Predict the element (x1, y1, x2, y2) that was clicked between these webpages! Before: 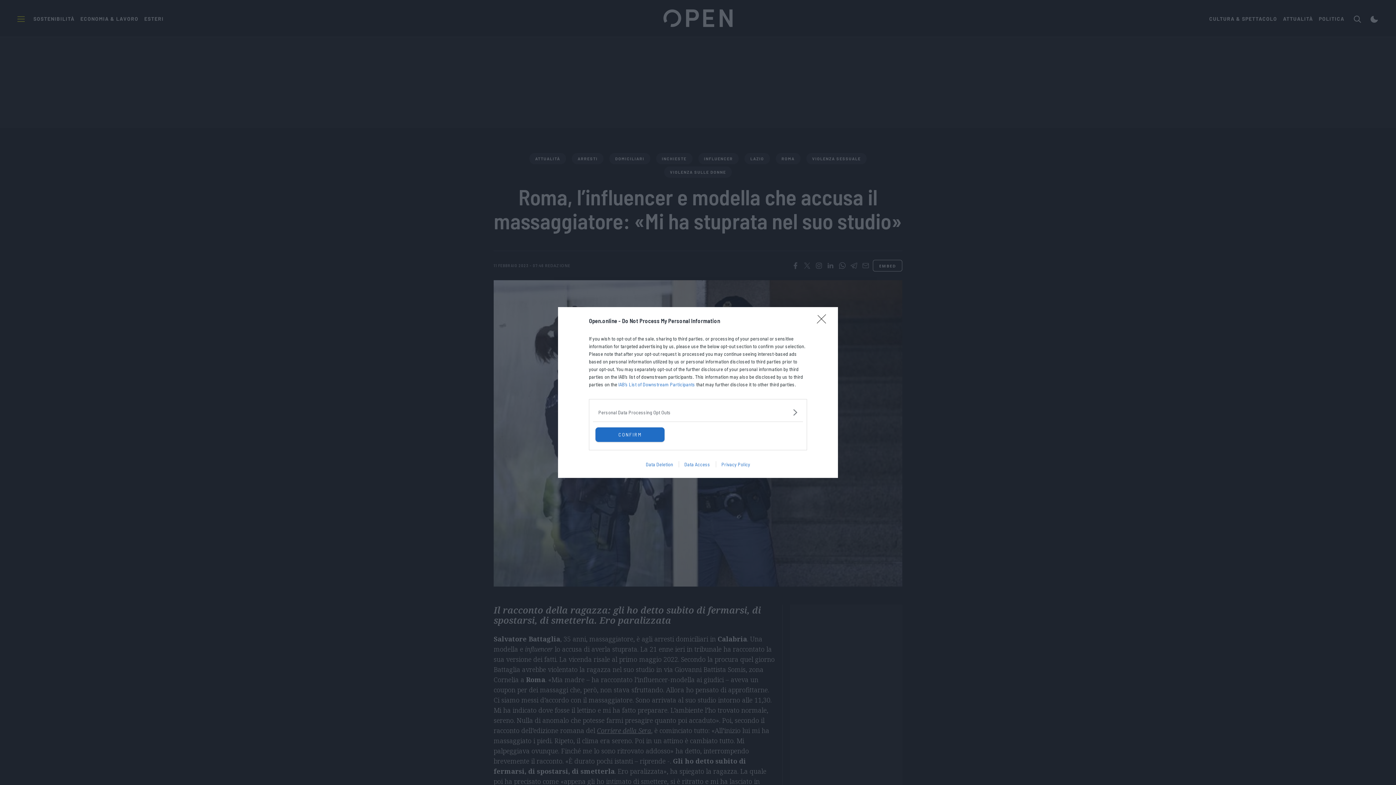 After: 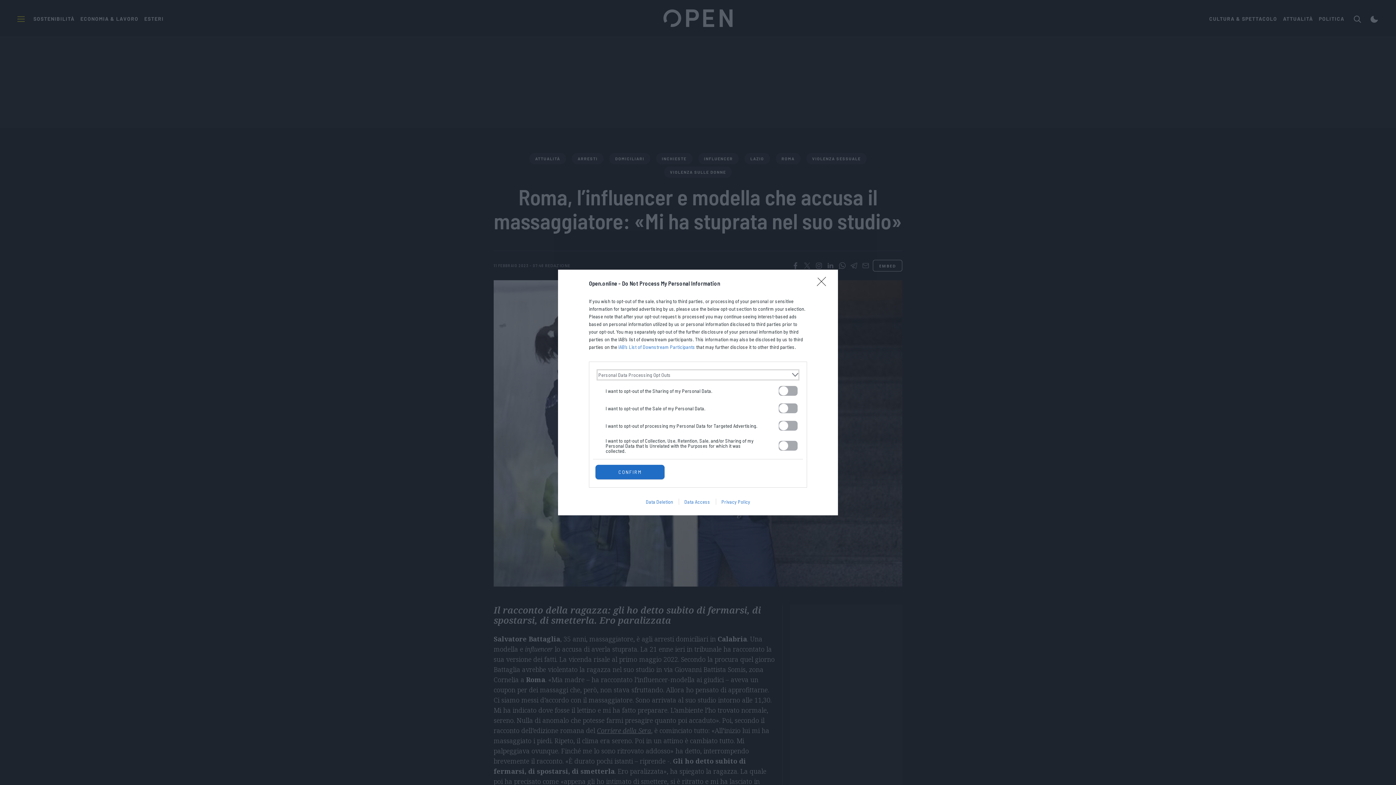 Action: label: Opt-Outs bbox: (598, 408, 797, 416)